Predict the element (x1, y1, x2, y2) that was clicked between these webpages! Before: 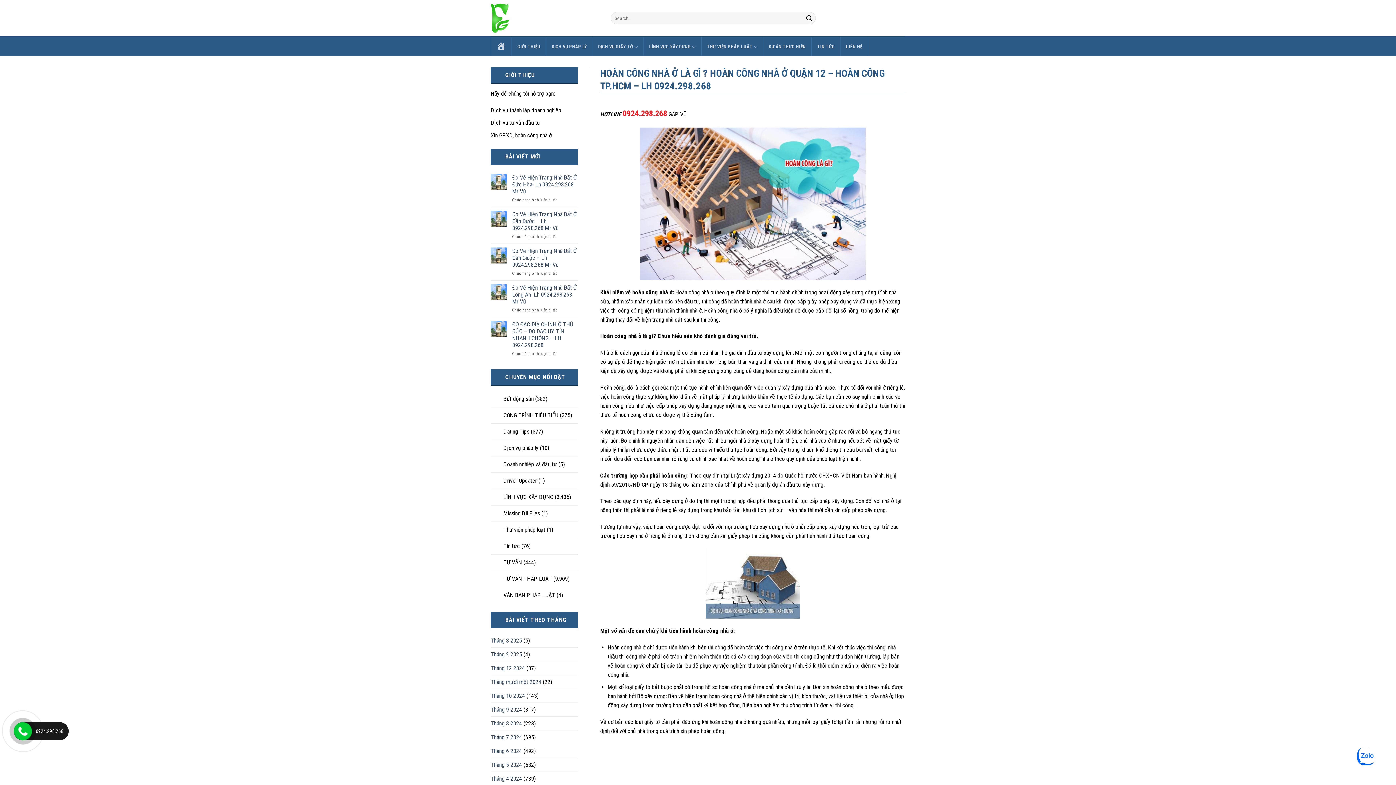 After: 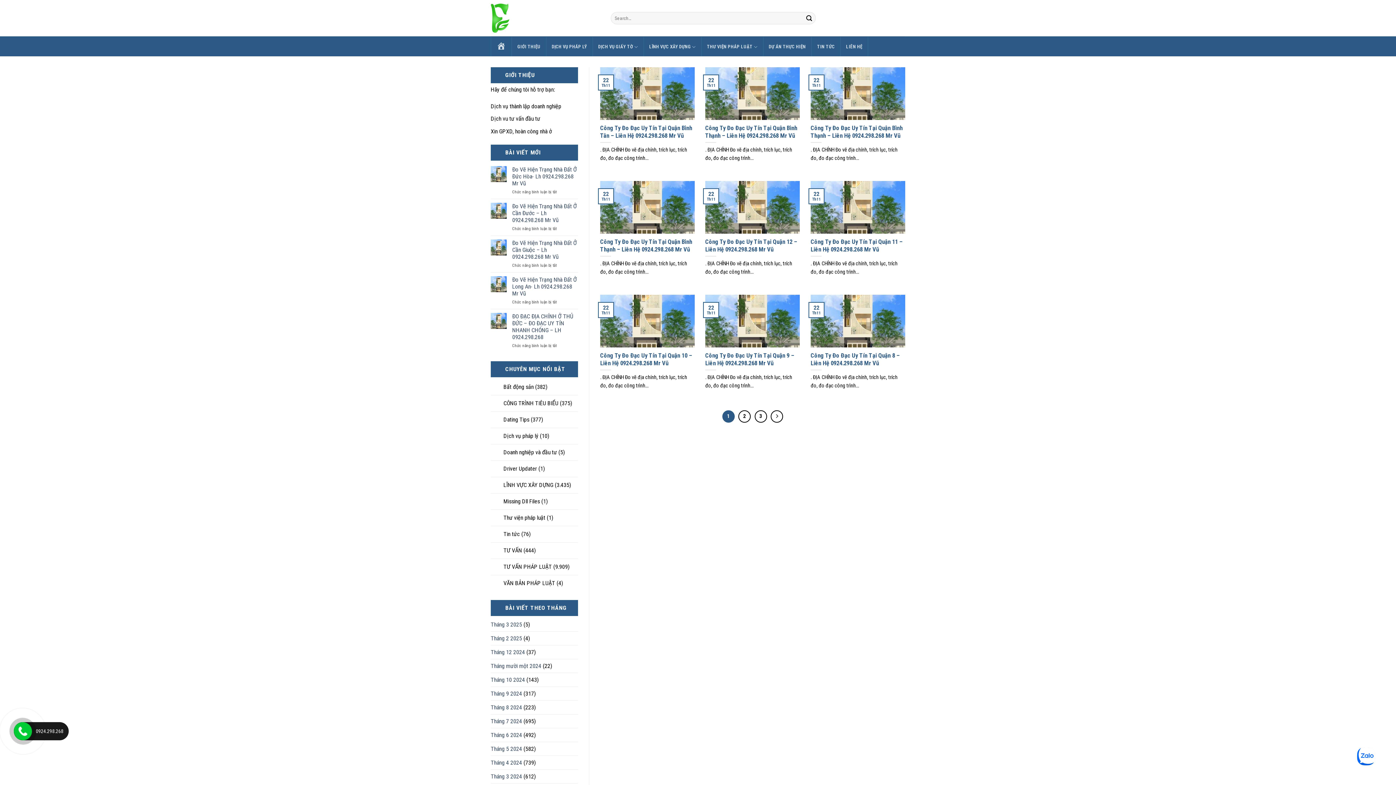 Action: bbox: (490, 675, 541, 689) label: Tháng mười một 2024